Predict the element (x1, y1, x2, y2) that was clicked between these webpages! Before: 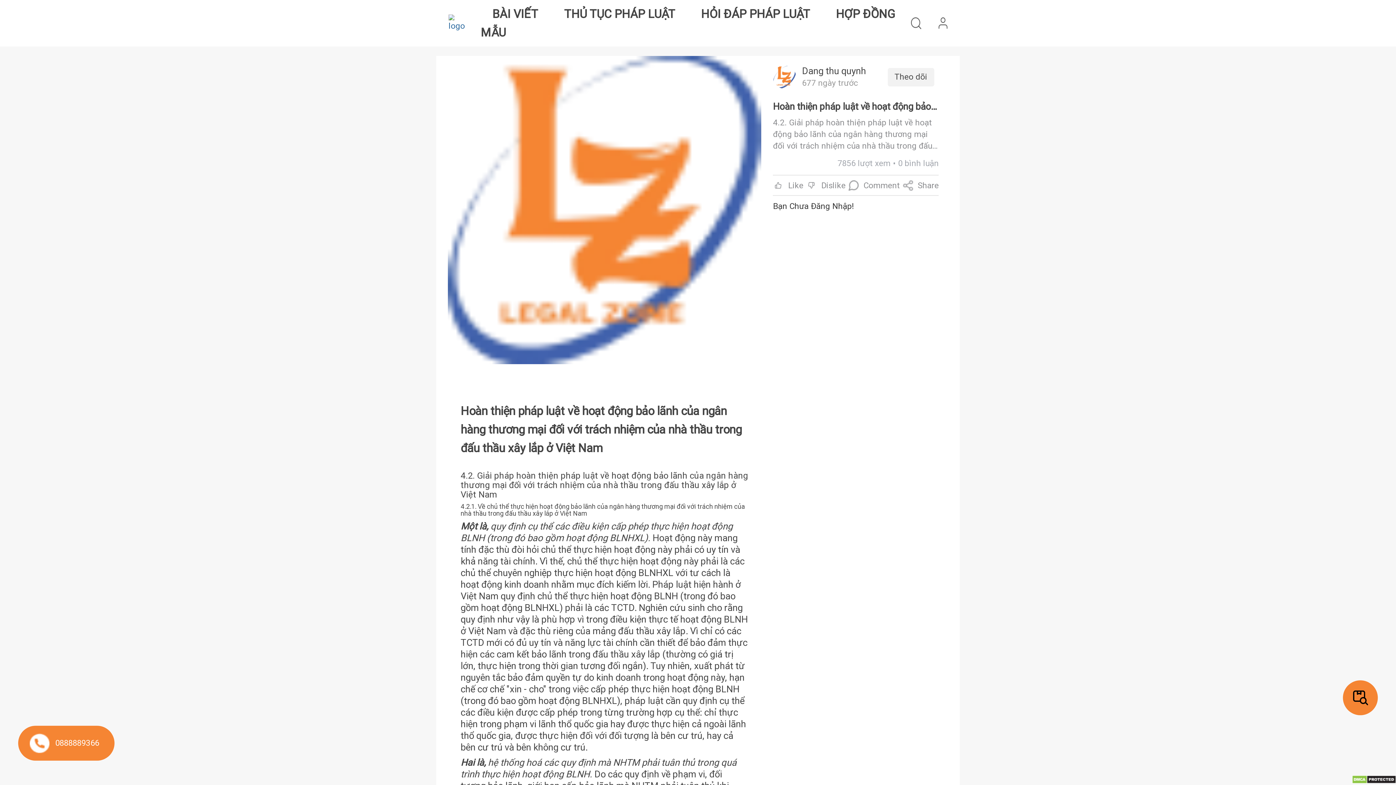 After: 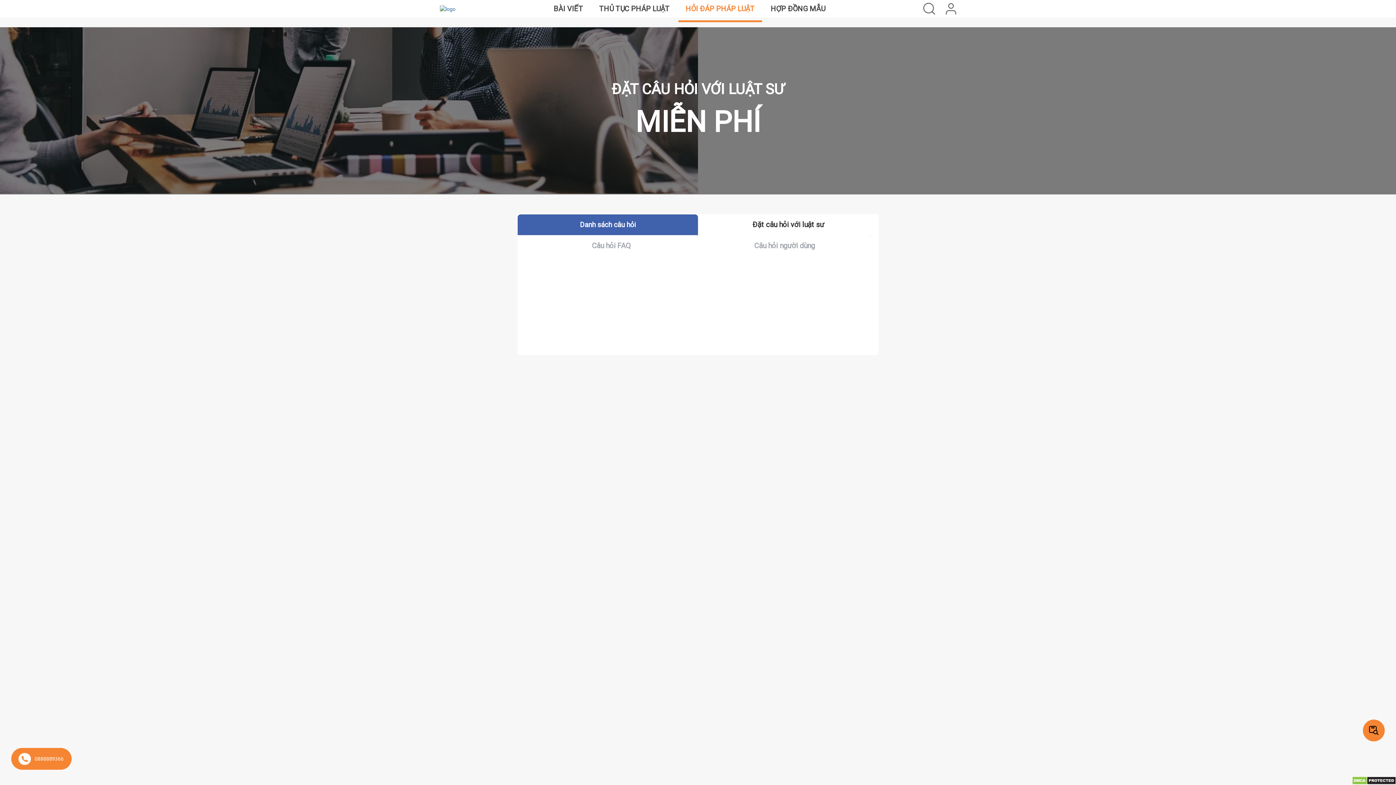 Action: bbox: (689, -2, 821, 21) label: HỎI ĐÁP PHÁP LUẬT